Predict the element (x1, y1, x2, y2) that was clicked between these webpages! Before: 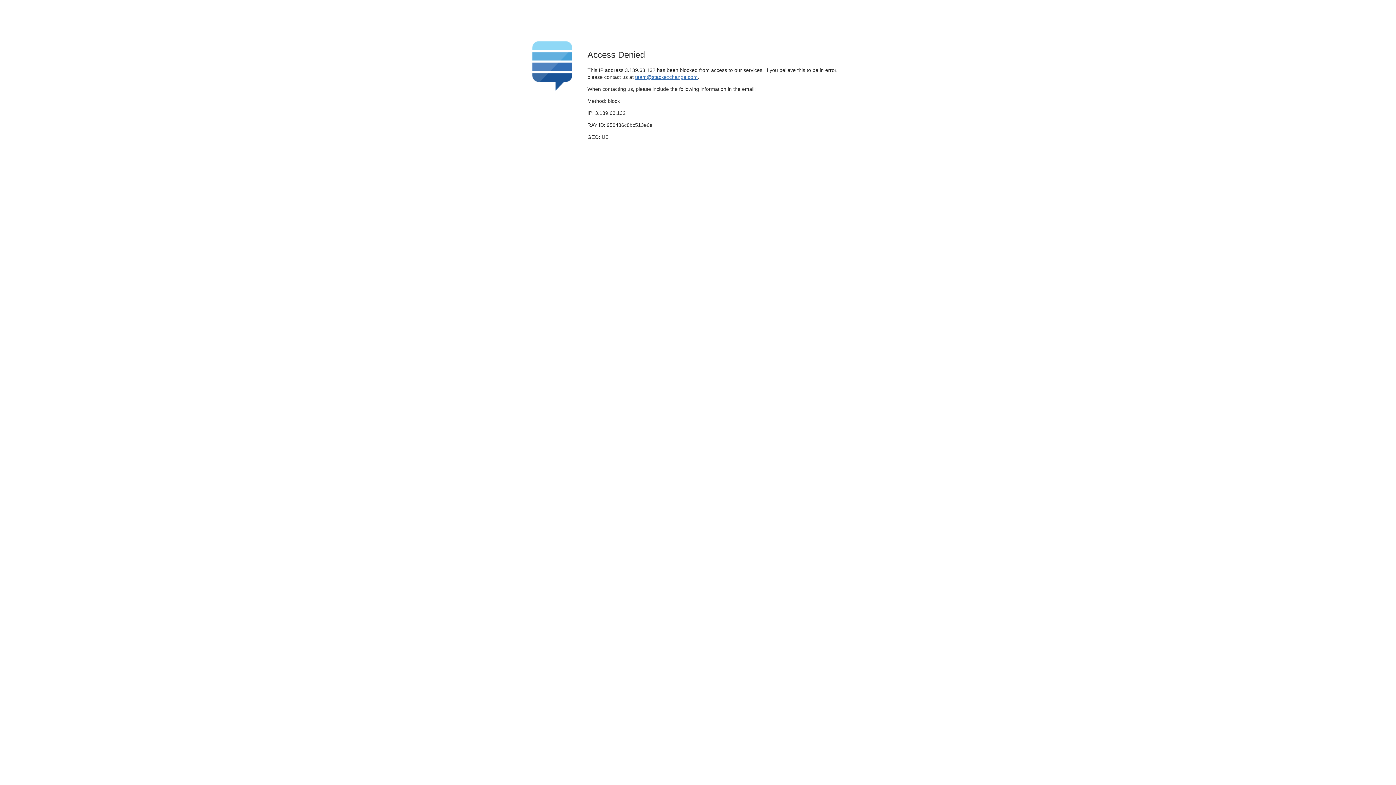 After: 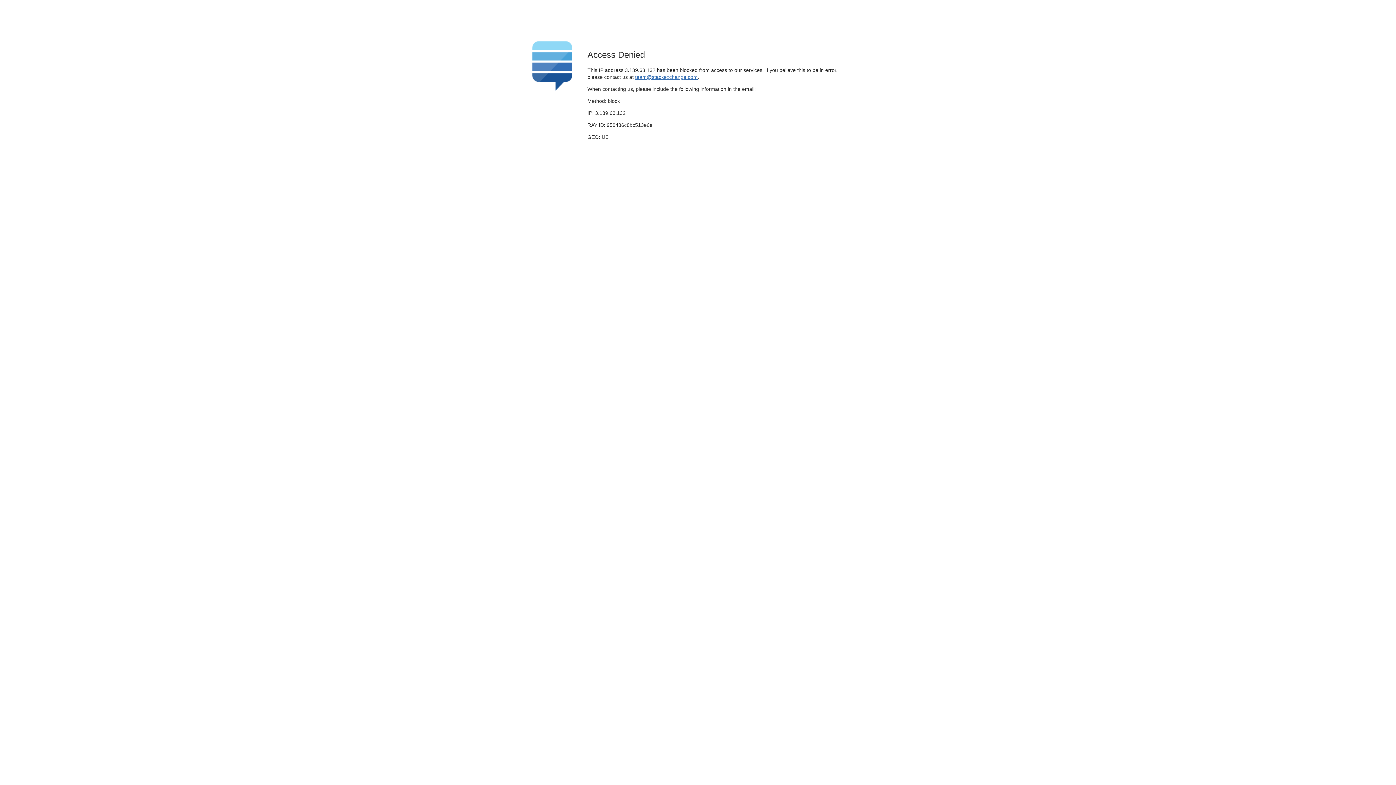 Action: label: team@stackexchange.com bbox: (635, 74, 697, 79)